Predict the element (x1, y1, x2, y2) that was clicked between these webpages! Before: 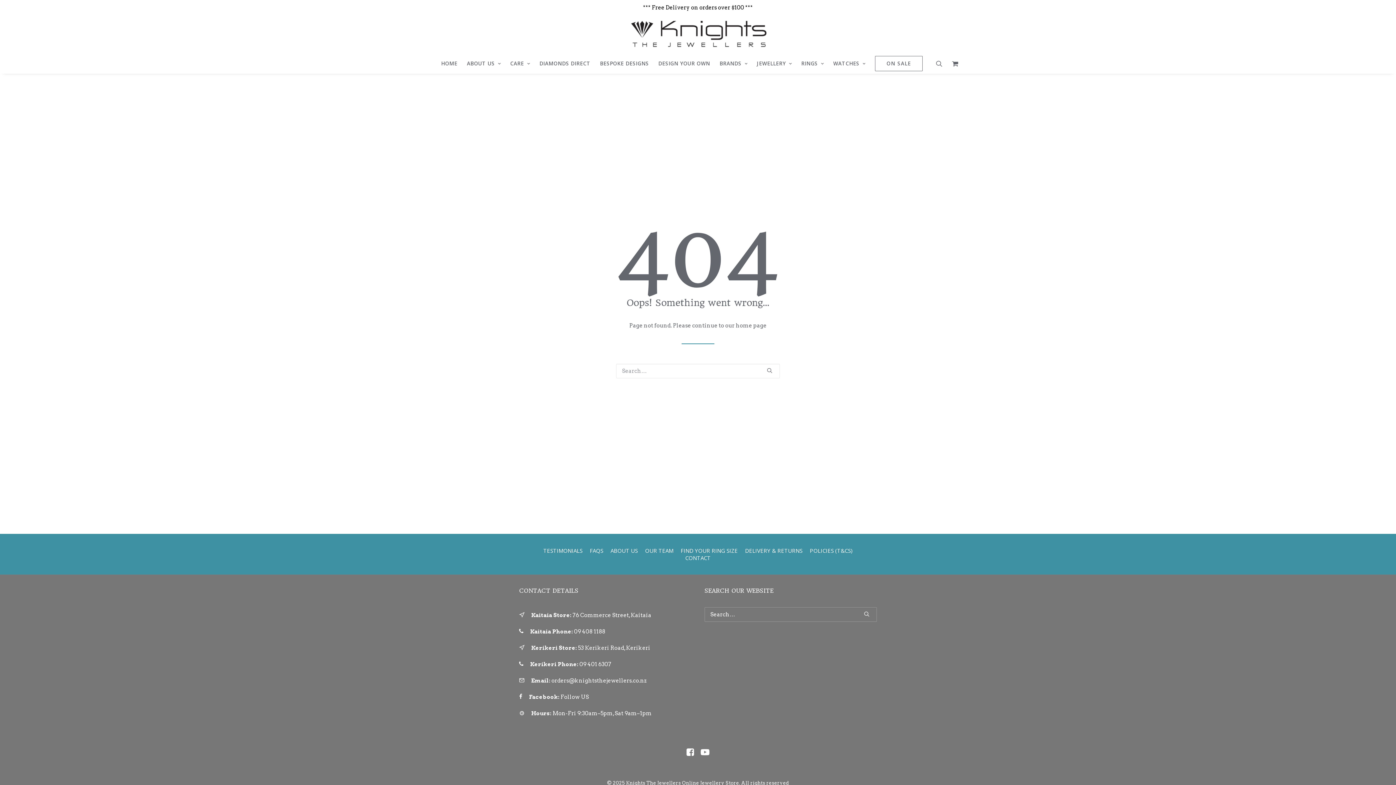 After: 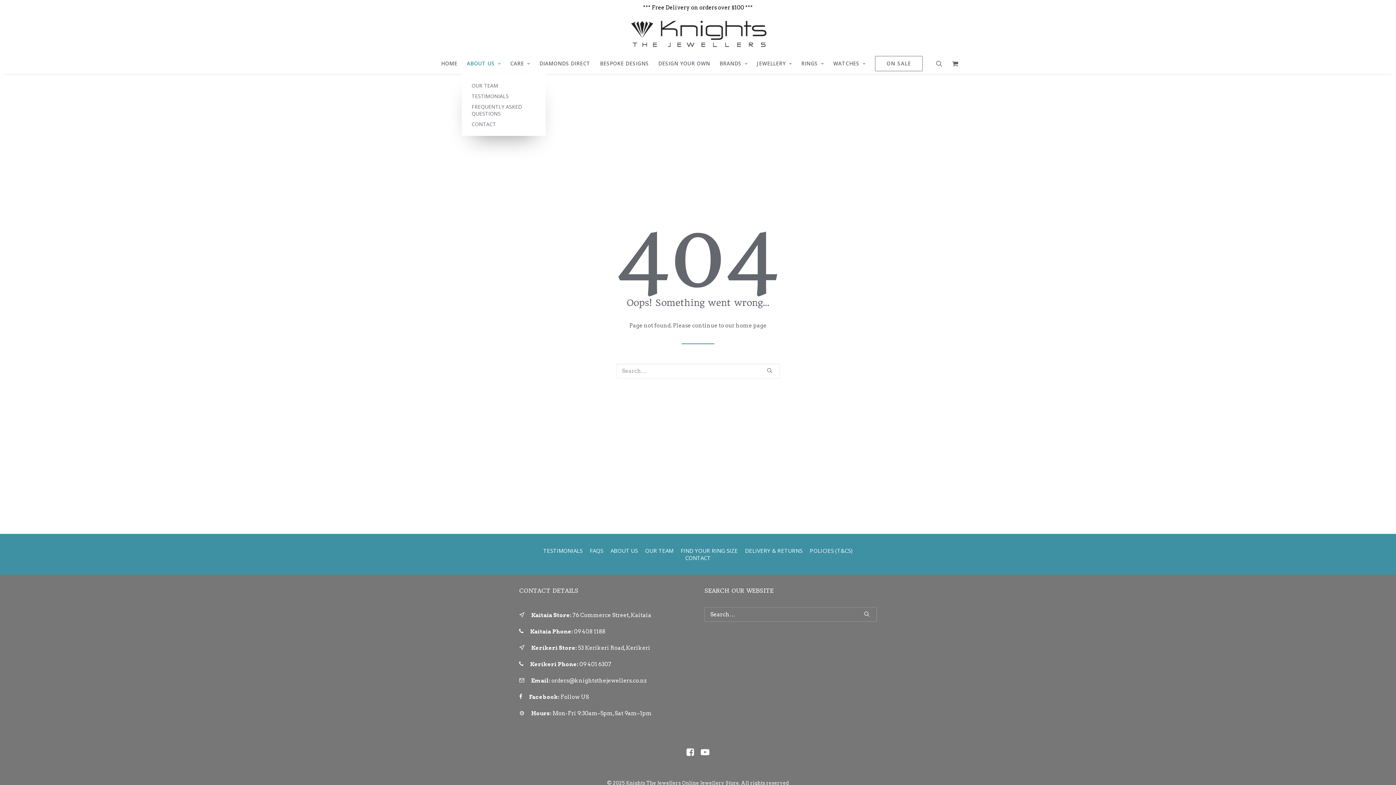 Action: label: ABOUT US bbox: (462, 53, 505, 73)